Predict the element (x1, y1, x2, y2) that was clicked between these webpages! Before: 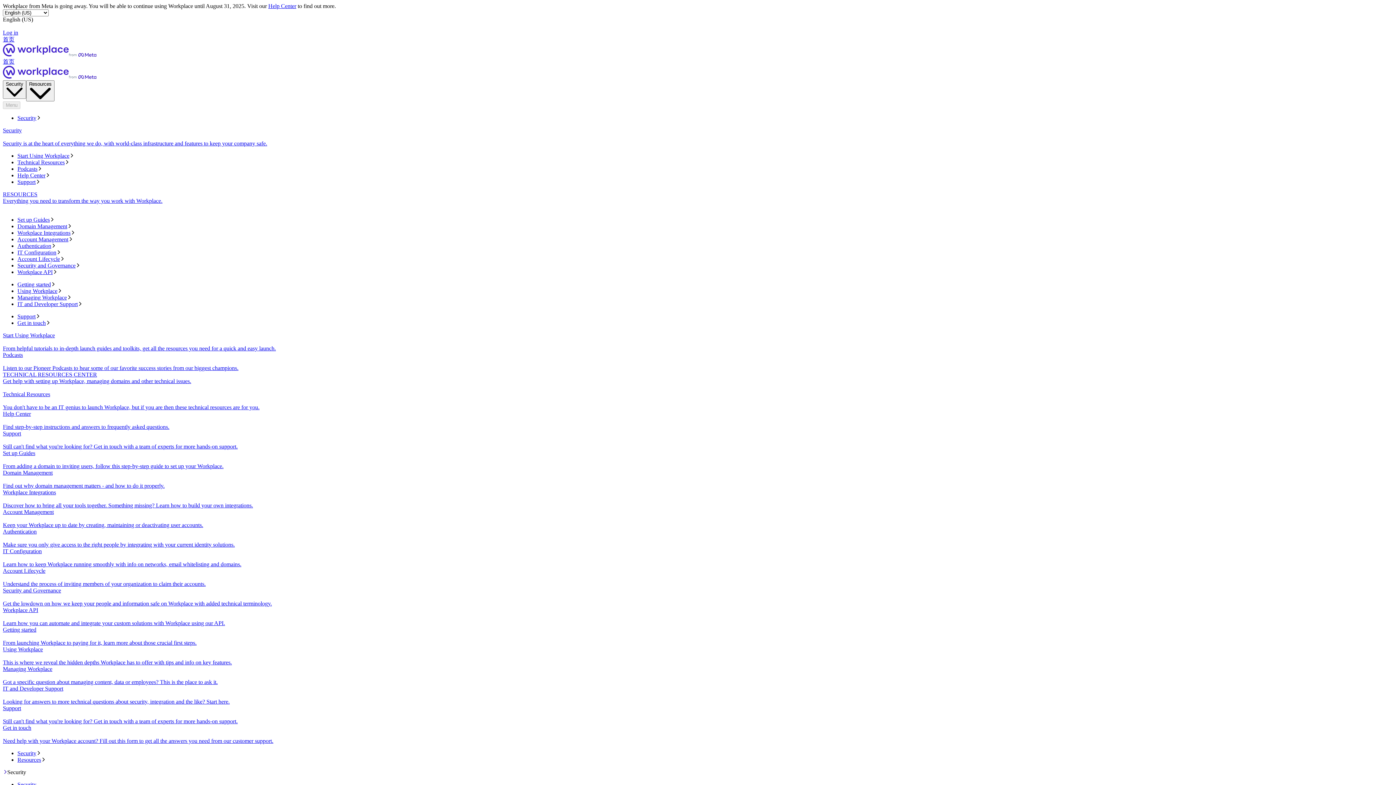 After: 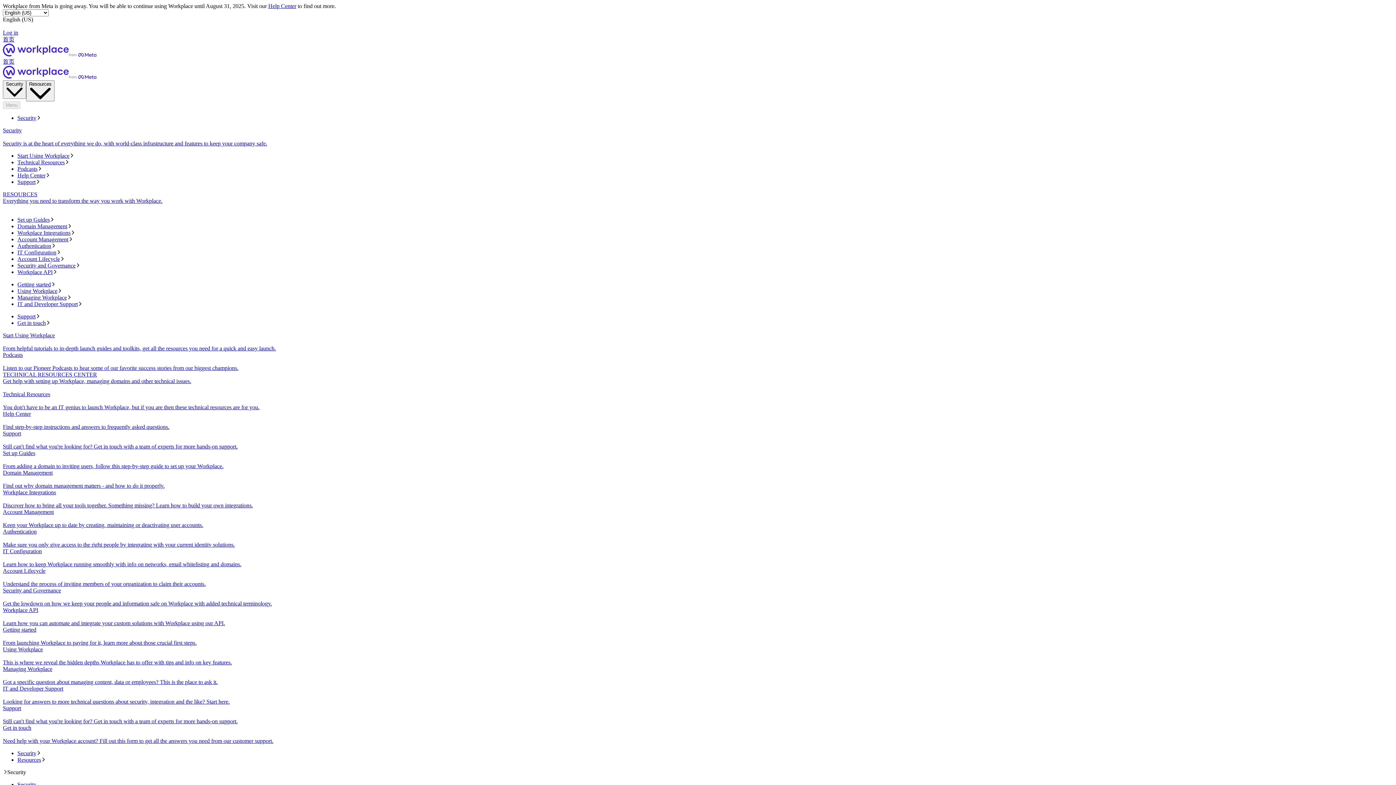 Action: label: Security and Governance
Get the lowdown on how we keep your people and information safe on Workplace with added technical terminology. bbox: (2, 587, 1393, 607)